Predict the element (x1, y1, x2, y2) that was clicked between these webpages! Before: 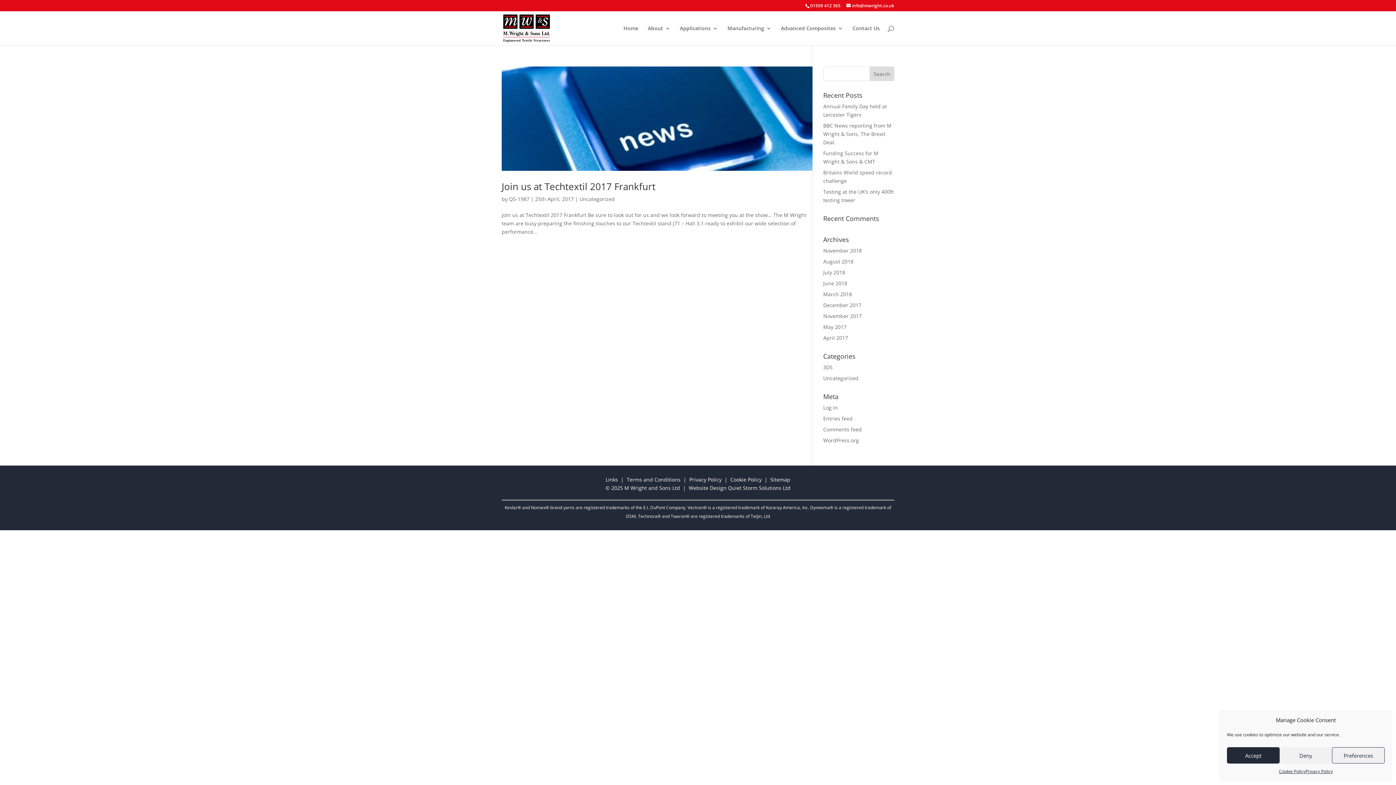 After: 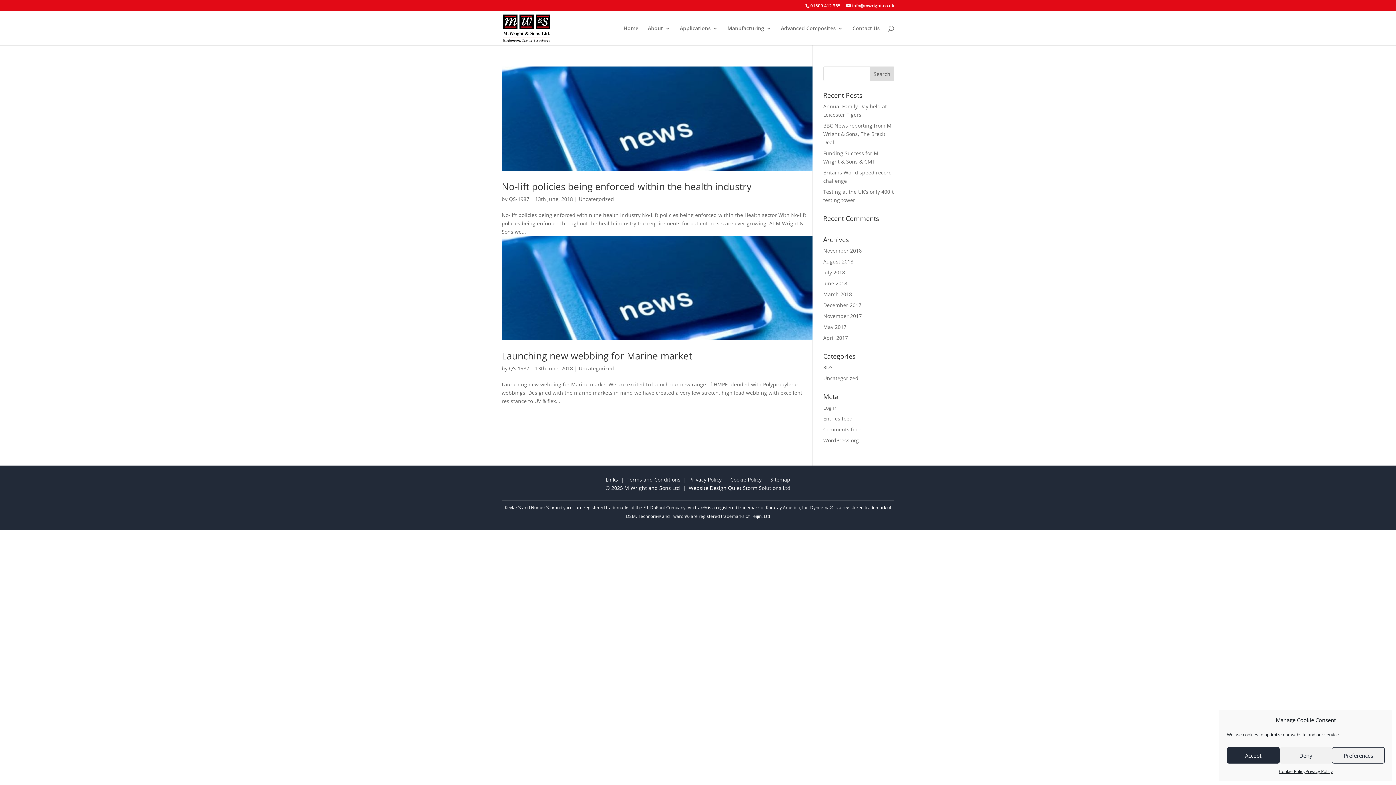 Action: label: June 2018 bbox: (823, 280, 847, 286)